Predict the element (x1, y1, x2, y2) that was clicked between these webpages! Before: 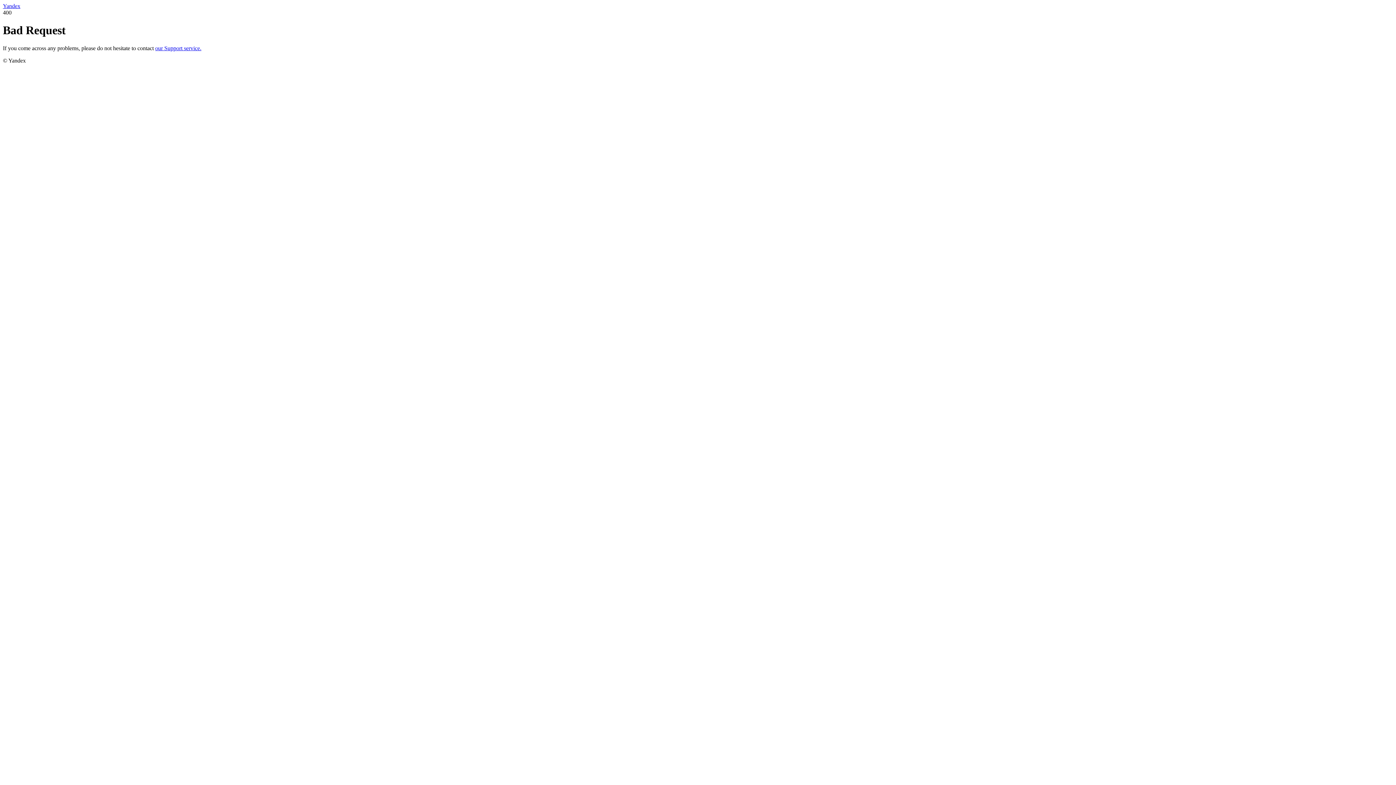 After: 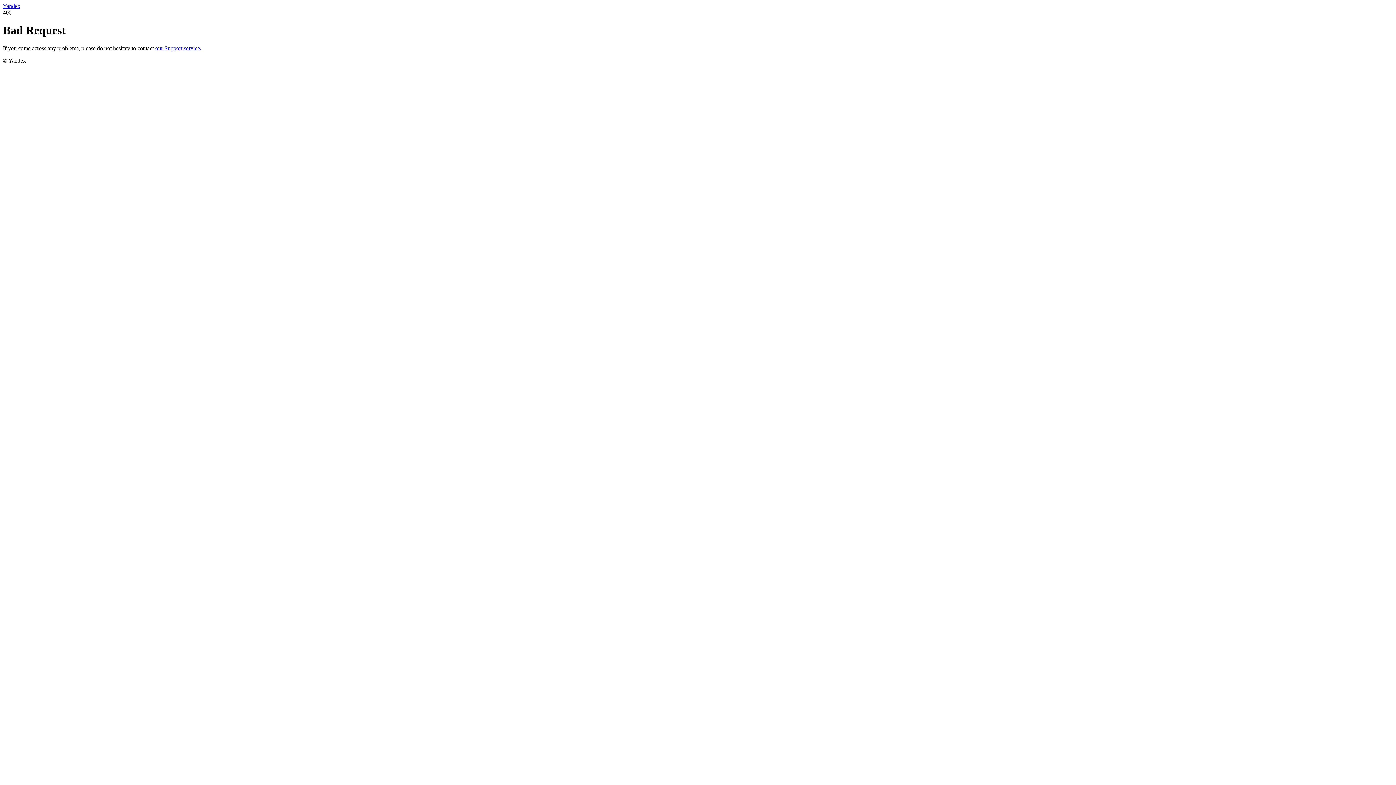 Action: bbox: (155, 45, 201, 51) label: our Support service.